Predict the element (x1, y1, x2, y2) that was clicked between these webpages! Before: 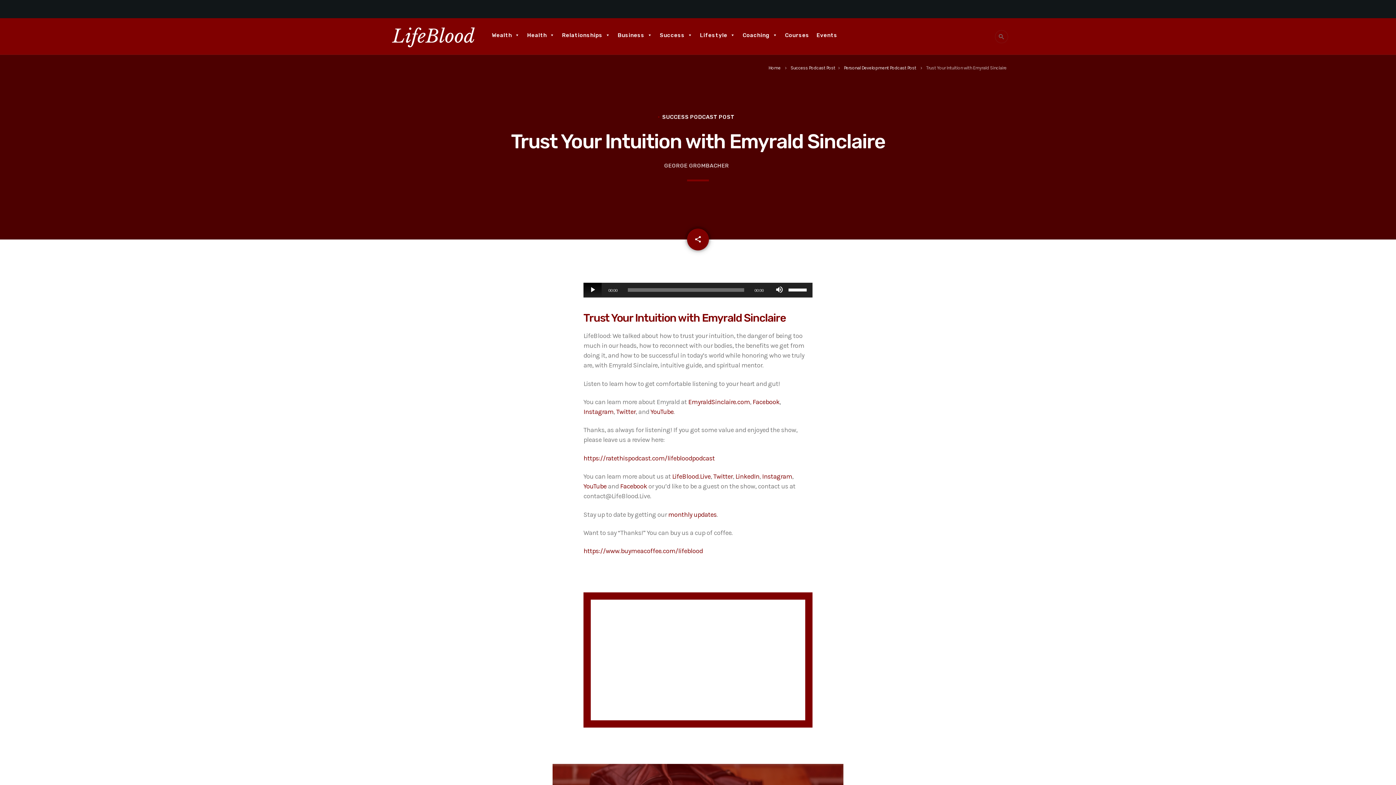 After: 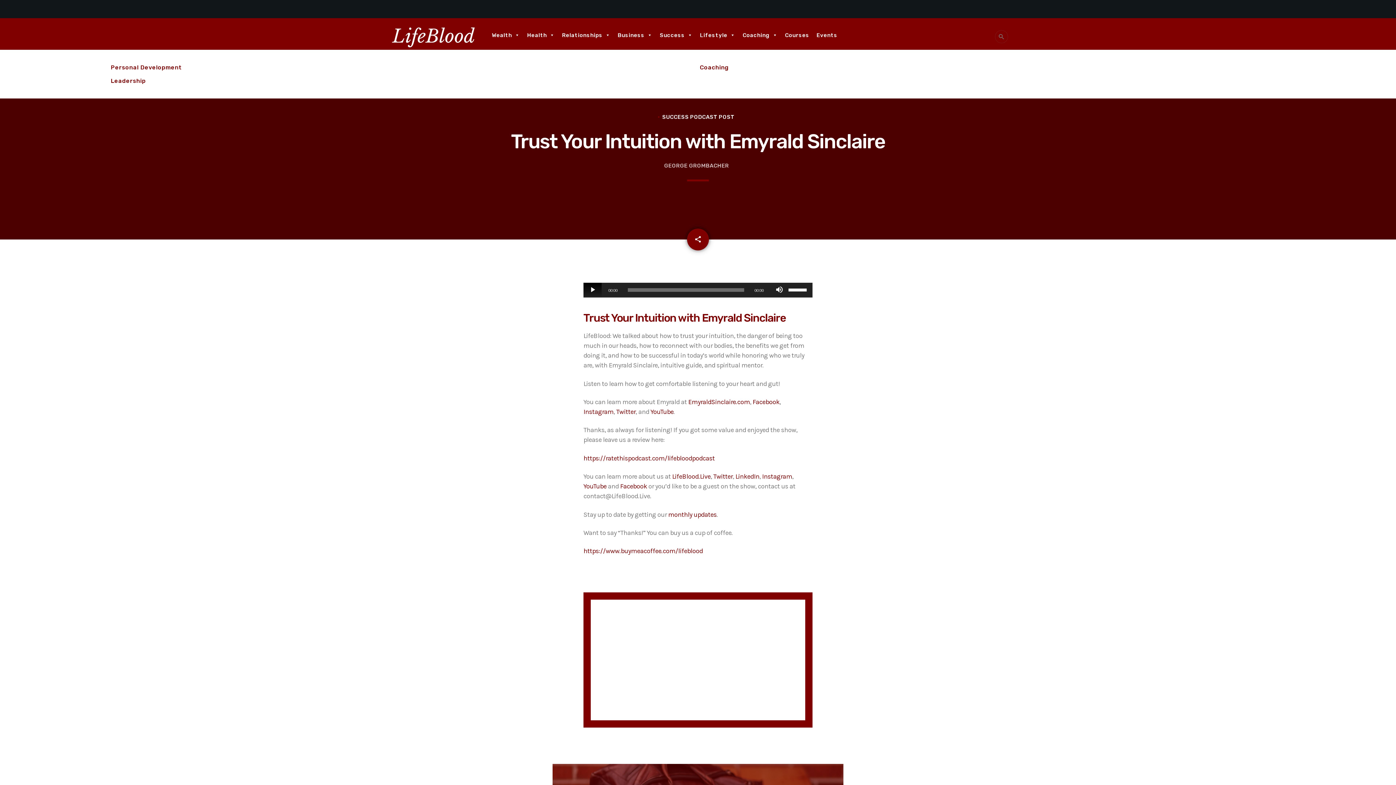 Action: label: Success bbox: (656, 28, 696, 42)